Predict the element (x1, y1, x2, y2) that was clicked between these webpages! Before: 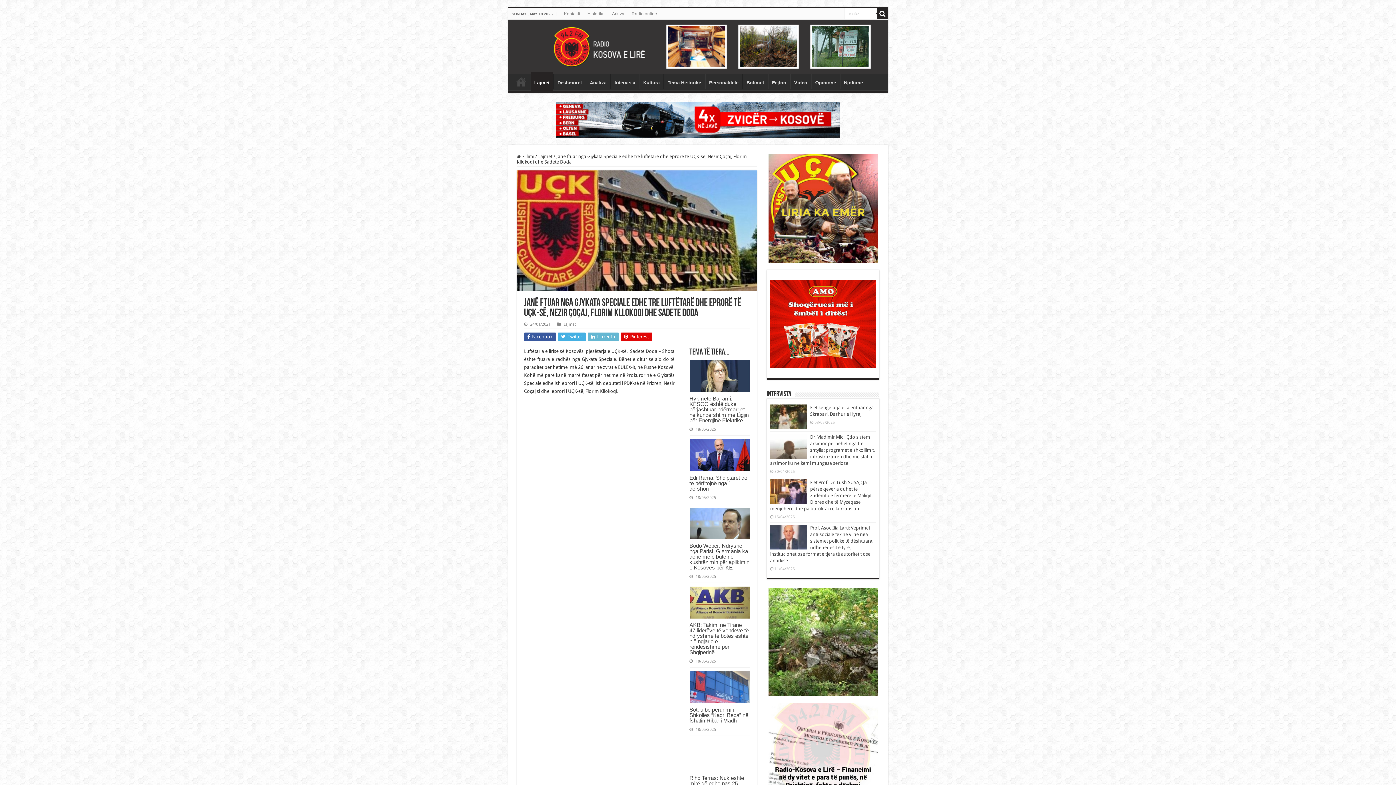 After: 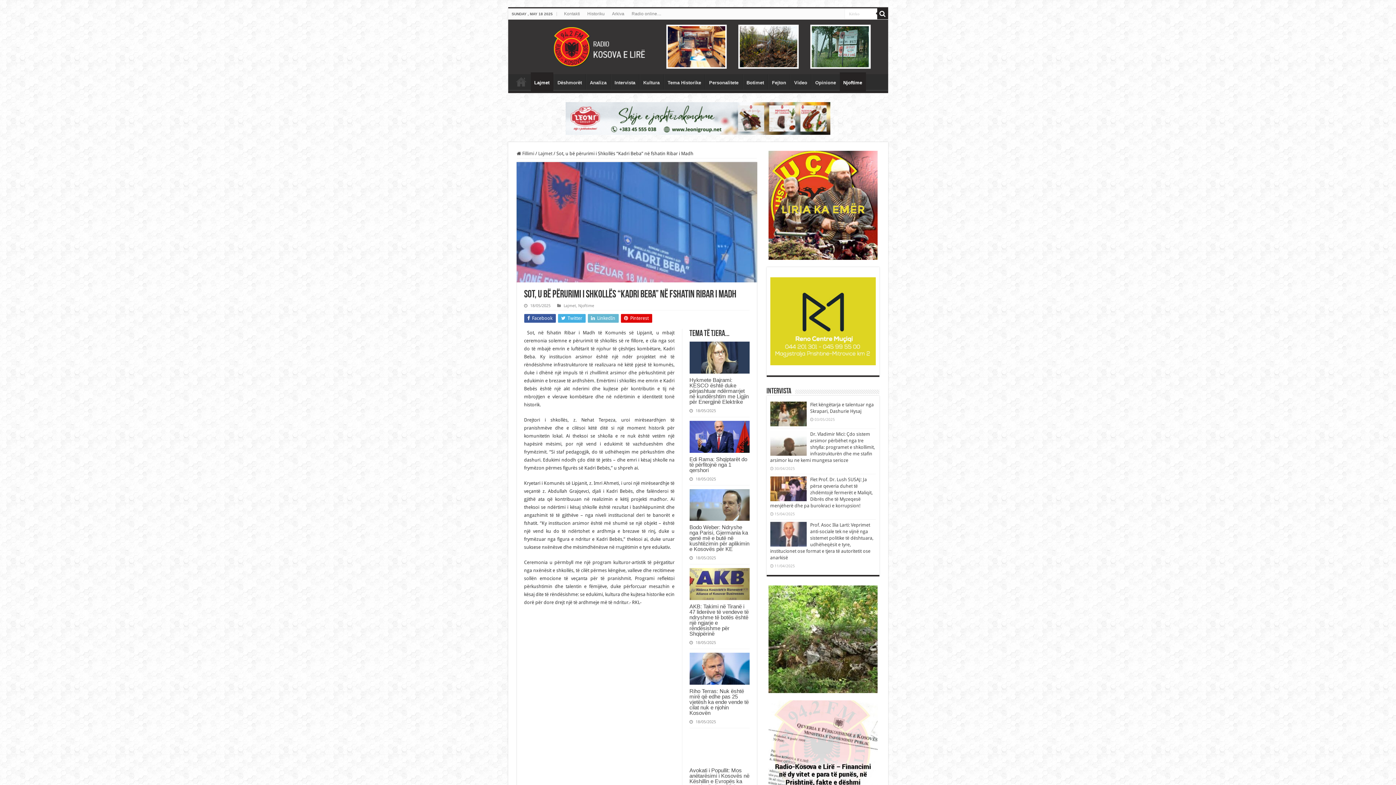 Action: label: Sot, u bë përurimi i Shkollës “Kadri Beba” në fshatin Ribar i Madh bbox: (689, 706, 748, 724)